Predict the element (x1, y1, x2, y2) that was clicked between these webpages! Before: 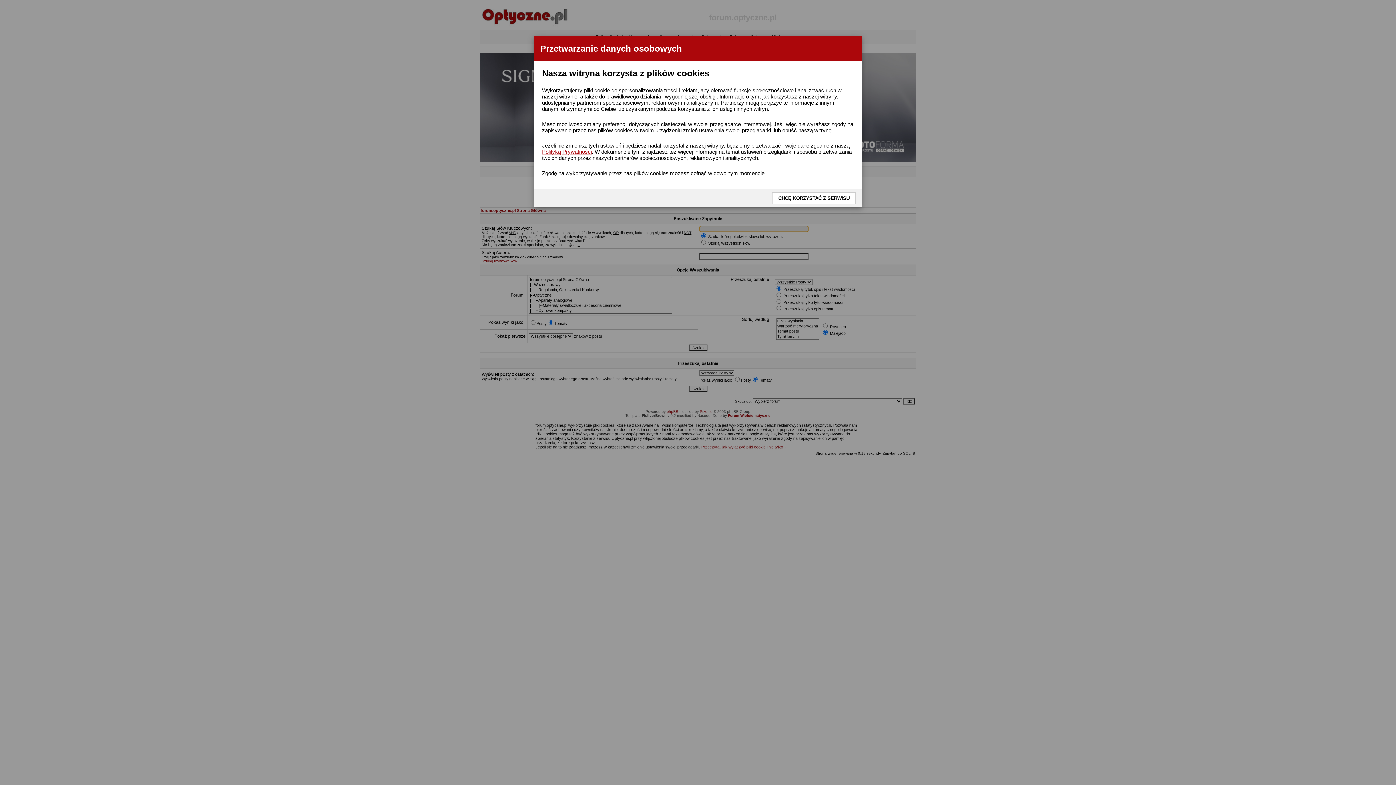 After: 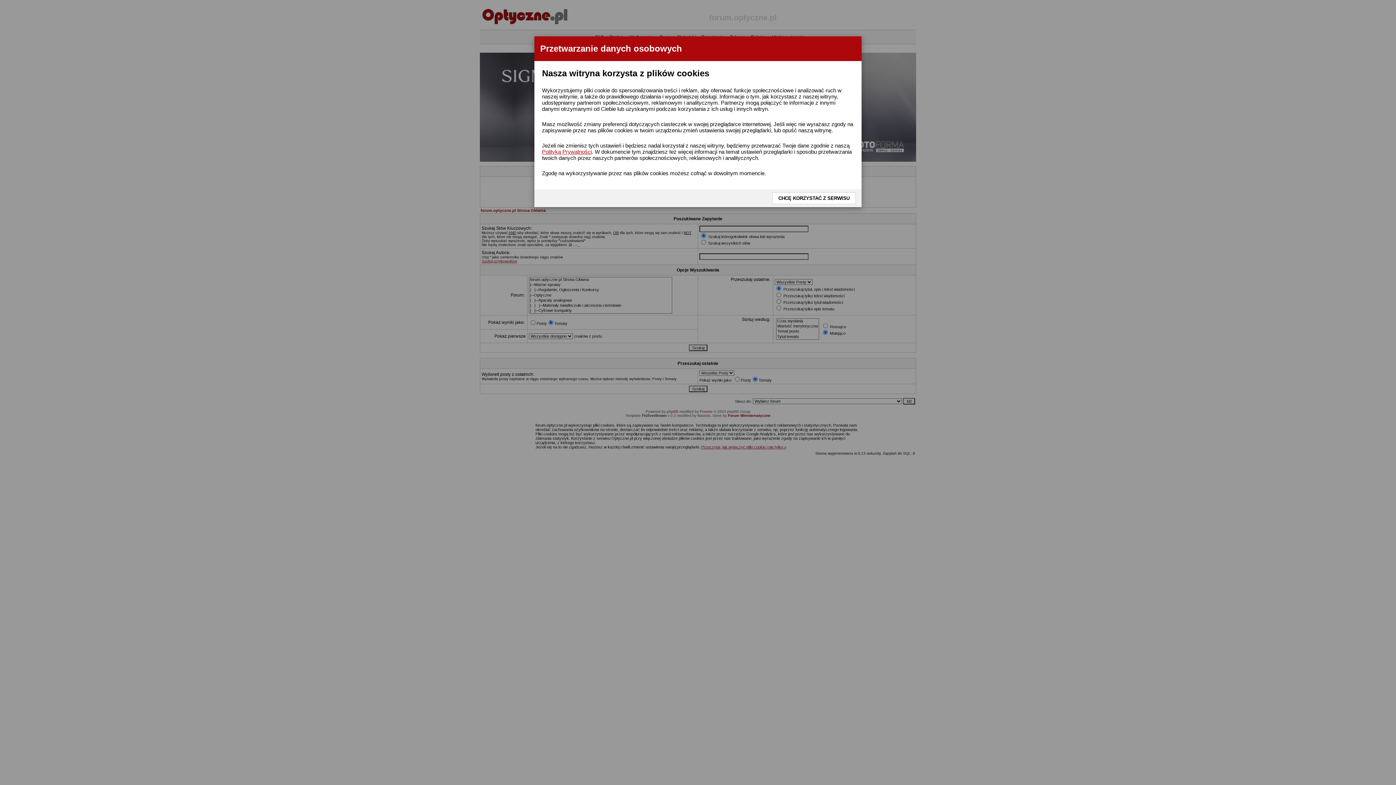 Action: label: Polityką Prywatności bbox: (542, 148, 592, 154)